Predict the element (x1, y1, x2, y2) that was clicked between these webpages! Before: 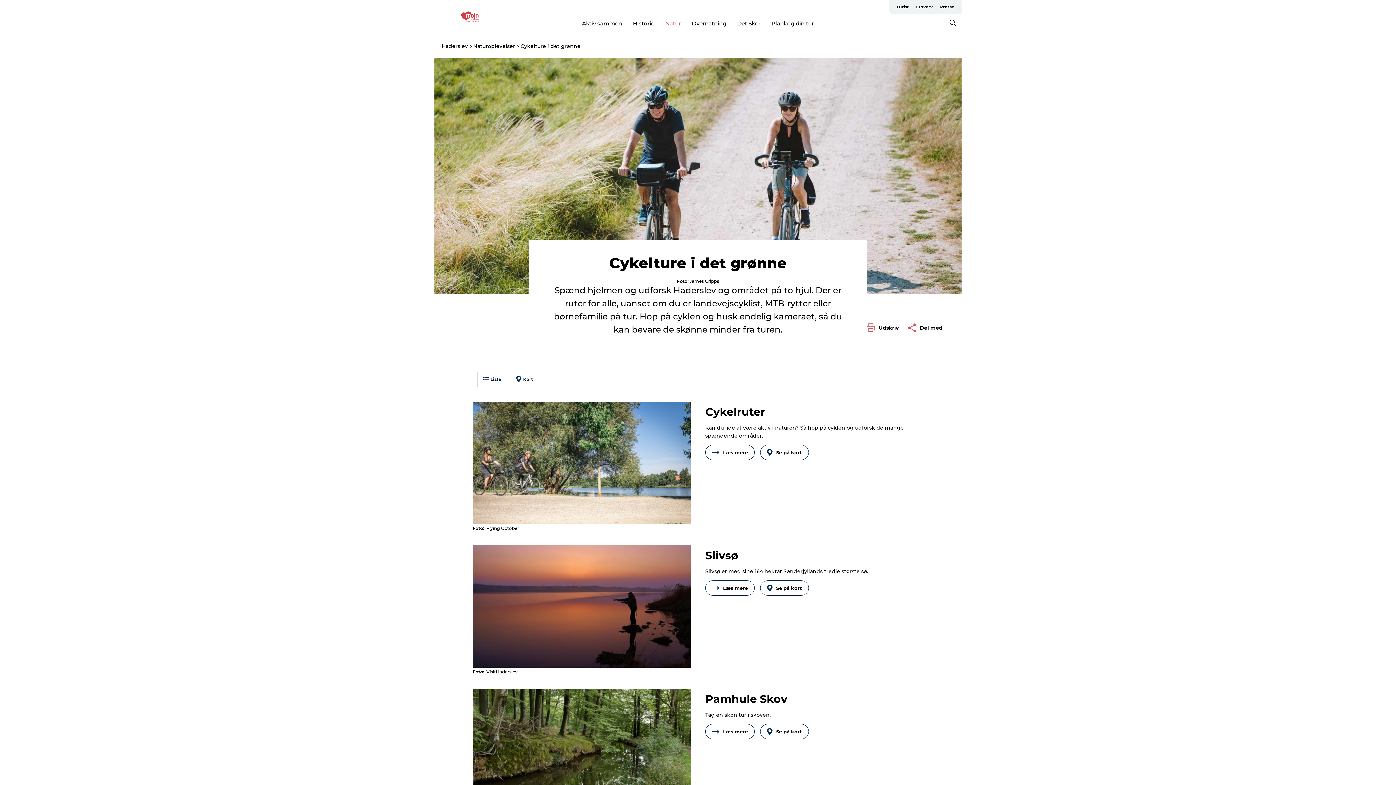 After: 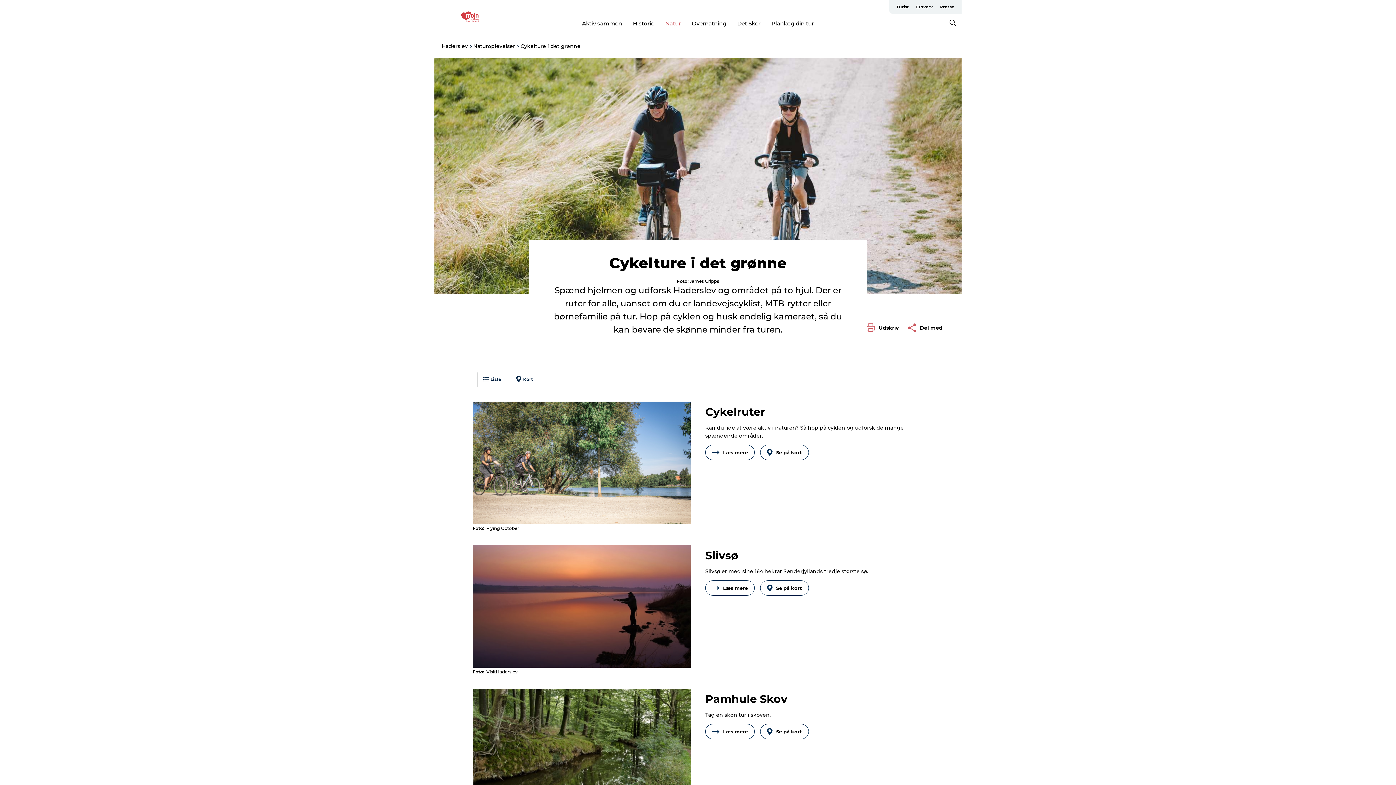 Action: bbox: (472, 545, 690, 668)